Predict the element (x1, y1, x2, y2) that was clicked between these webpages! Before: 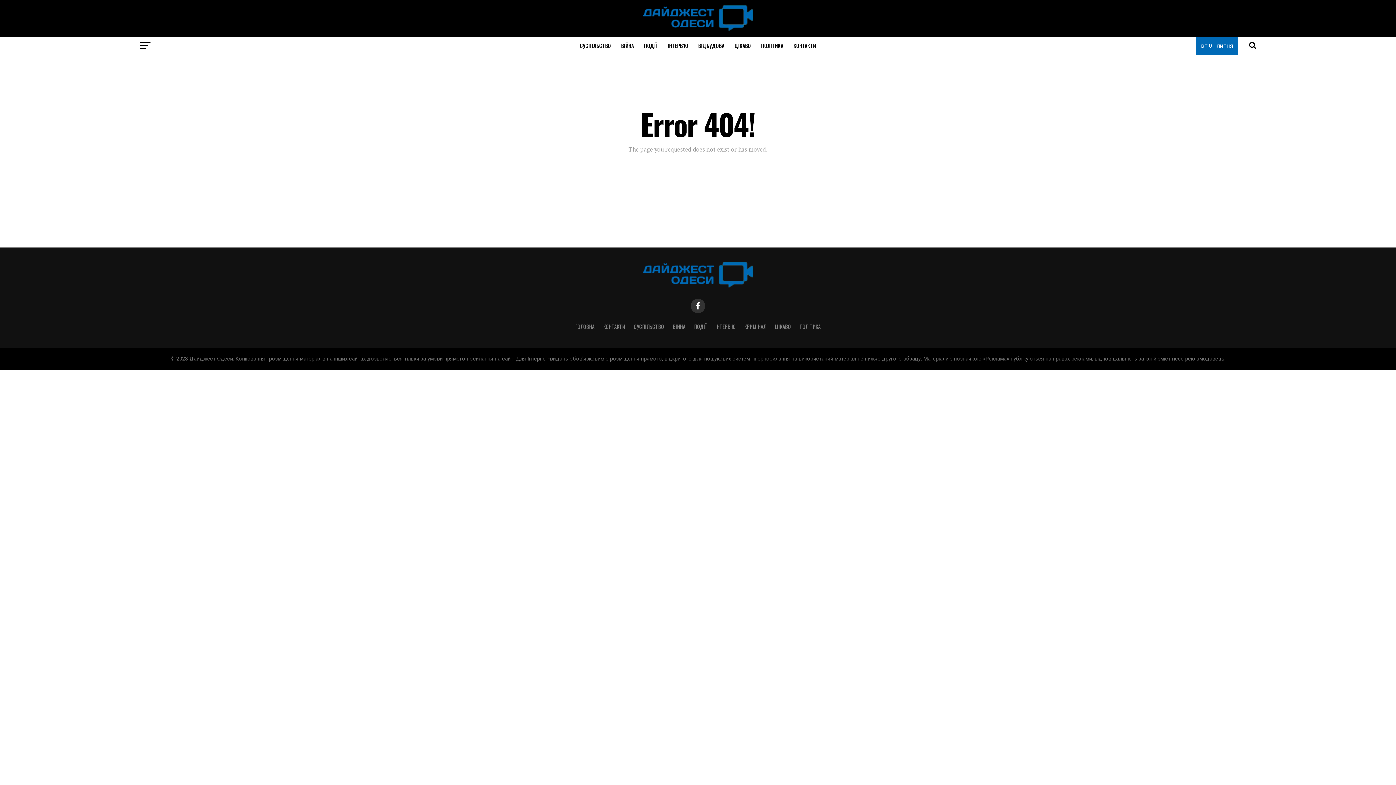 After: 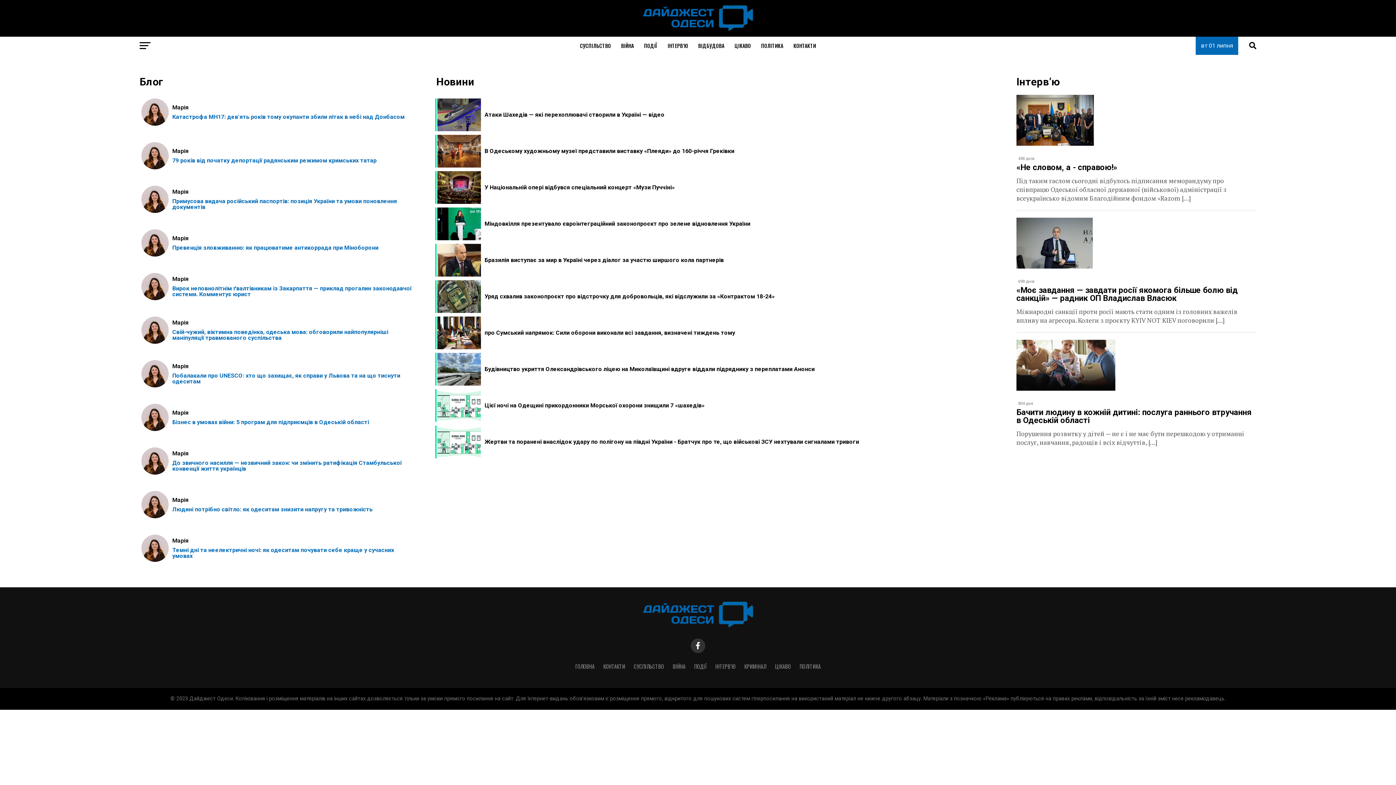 Action: bbox: (643, 282, 753, 289)